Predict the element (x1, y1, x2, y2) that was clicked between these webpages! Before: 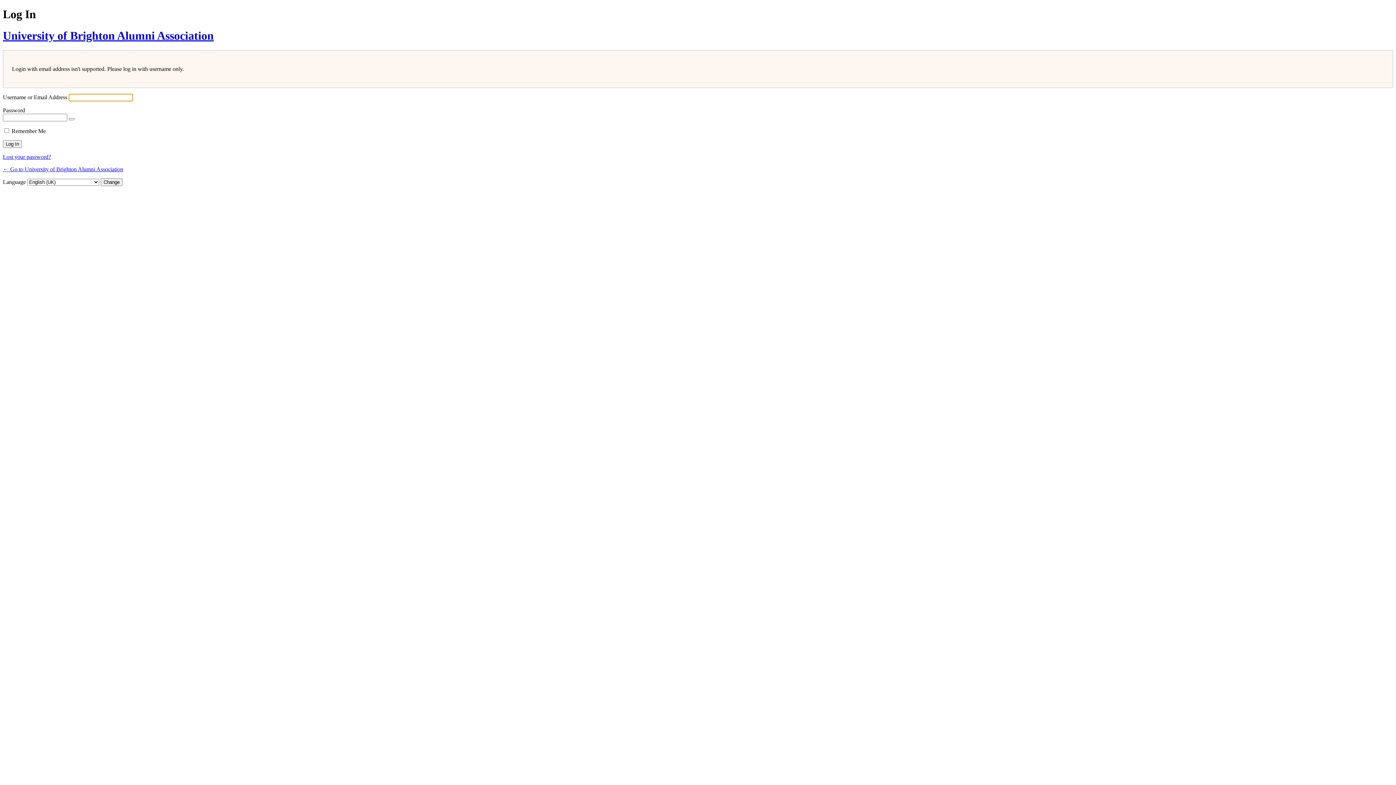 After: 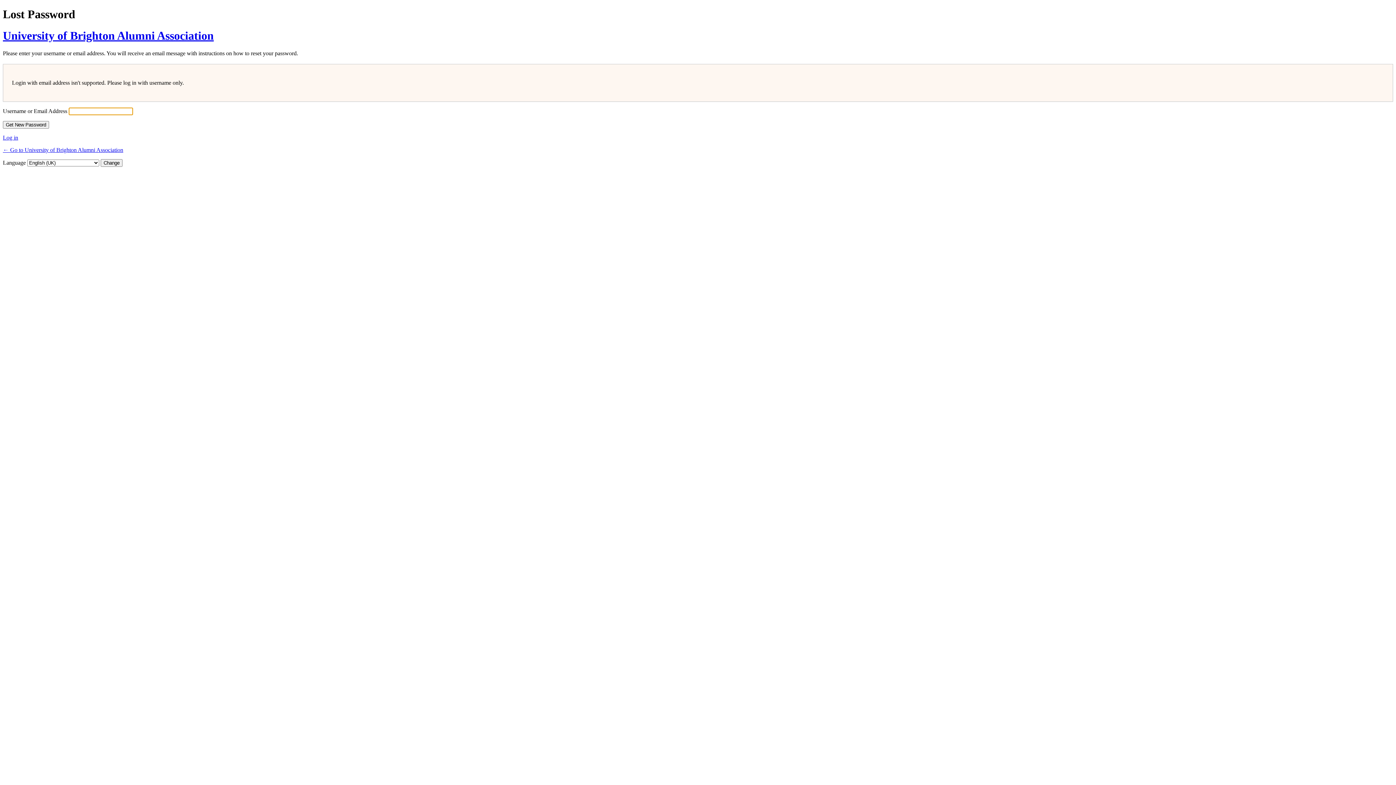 Action: label: Lost your password? bbox: (2, 153, 50, 160)